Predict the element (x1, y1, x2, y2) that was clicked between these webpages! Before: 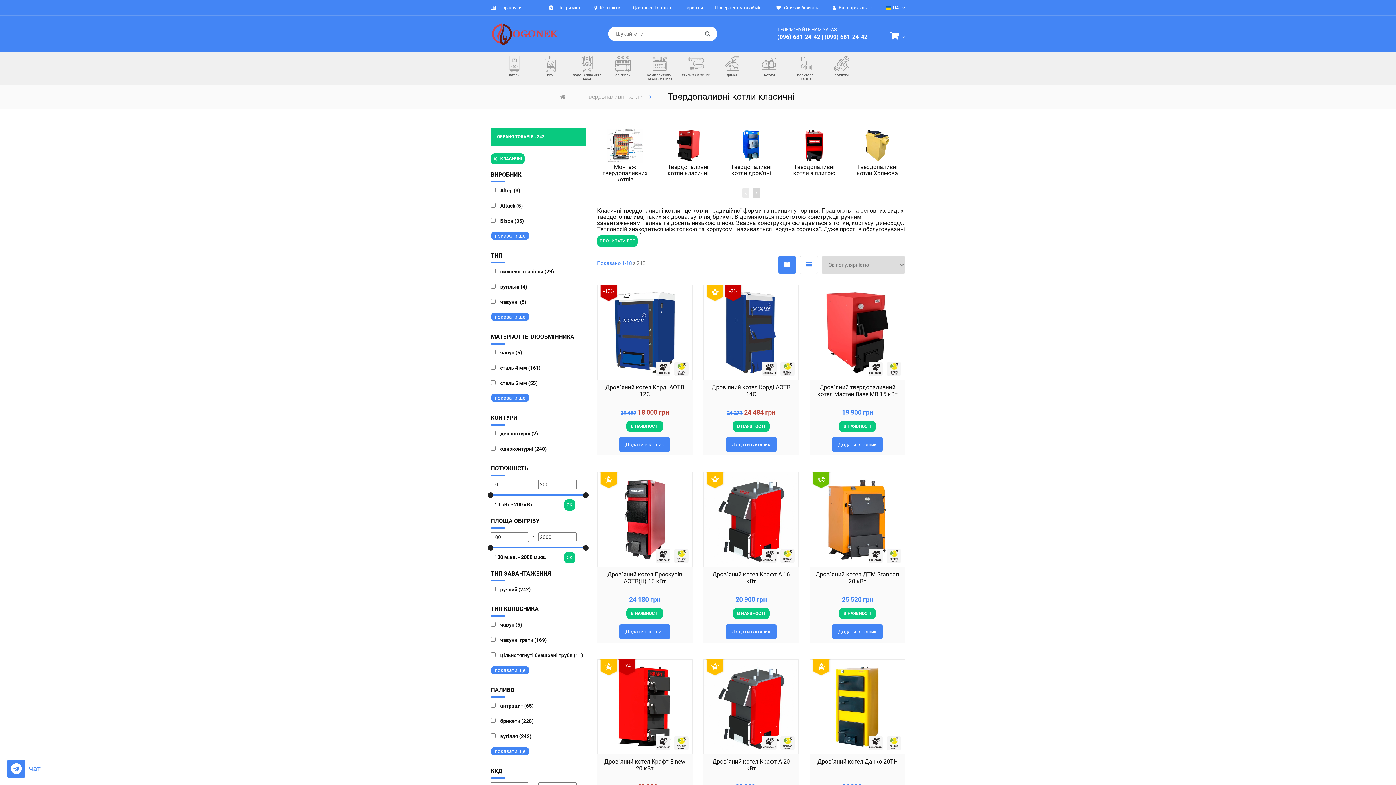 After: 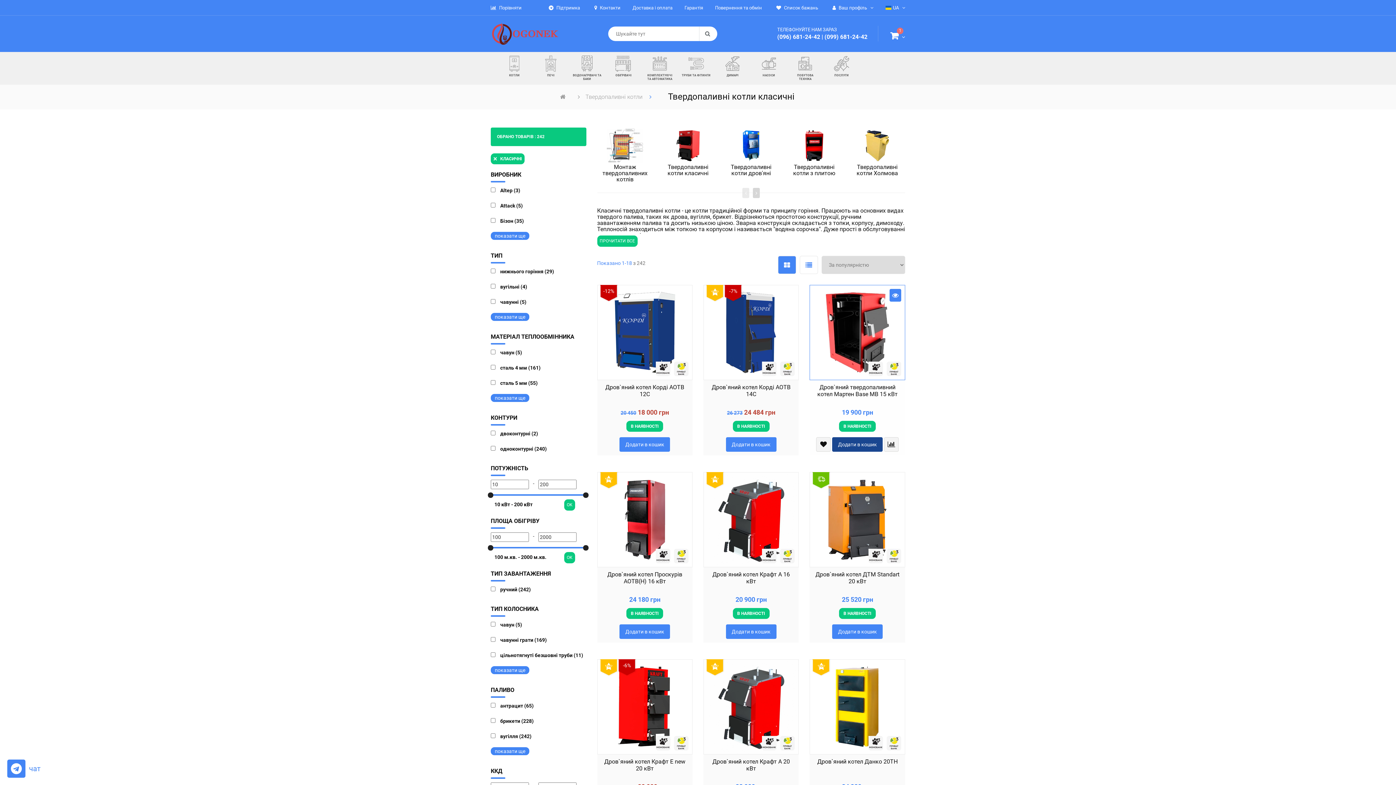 Action: label: Додати в кошик bbox: (832, 437, 882, 452)